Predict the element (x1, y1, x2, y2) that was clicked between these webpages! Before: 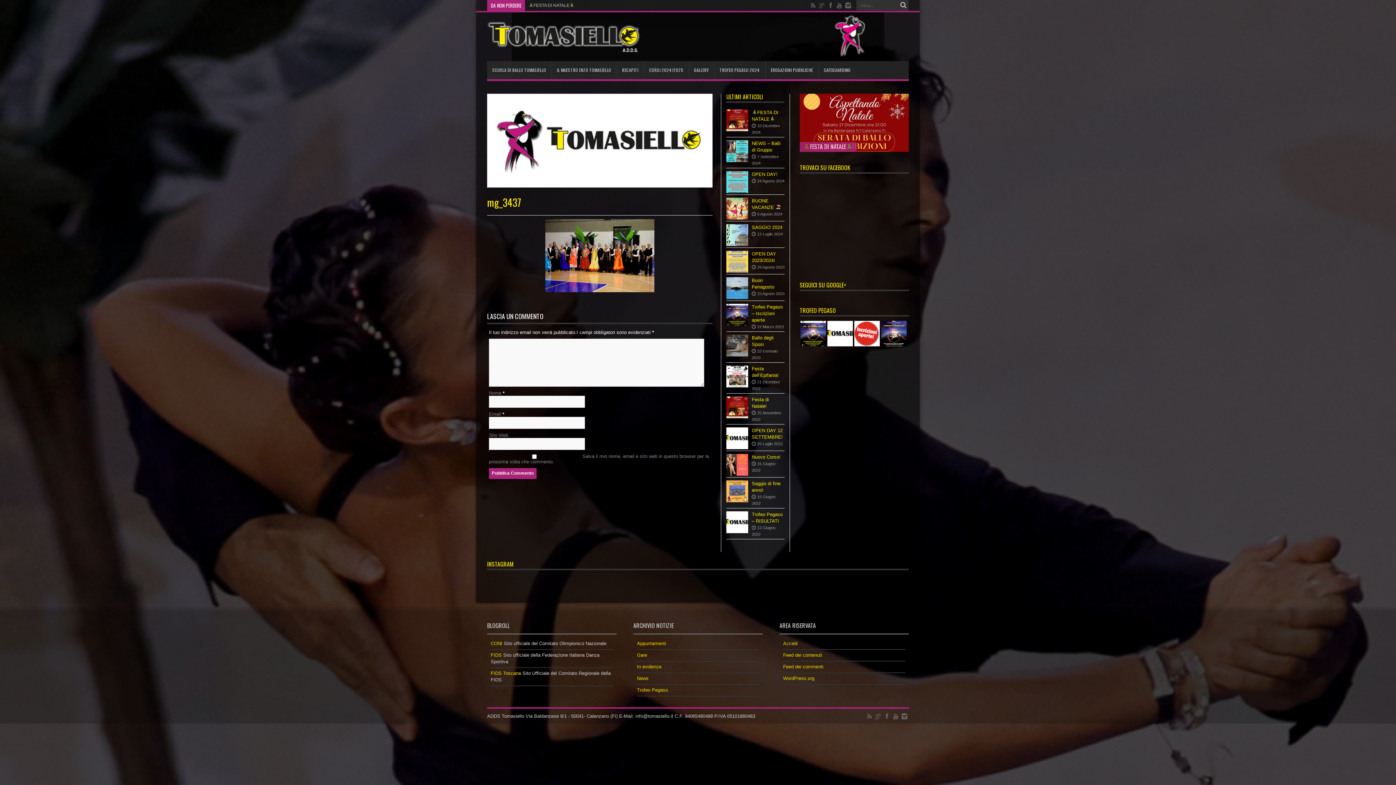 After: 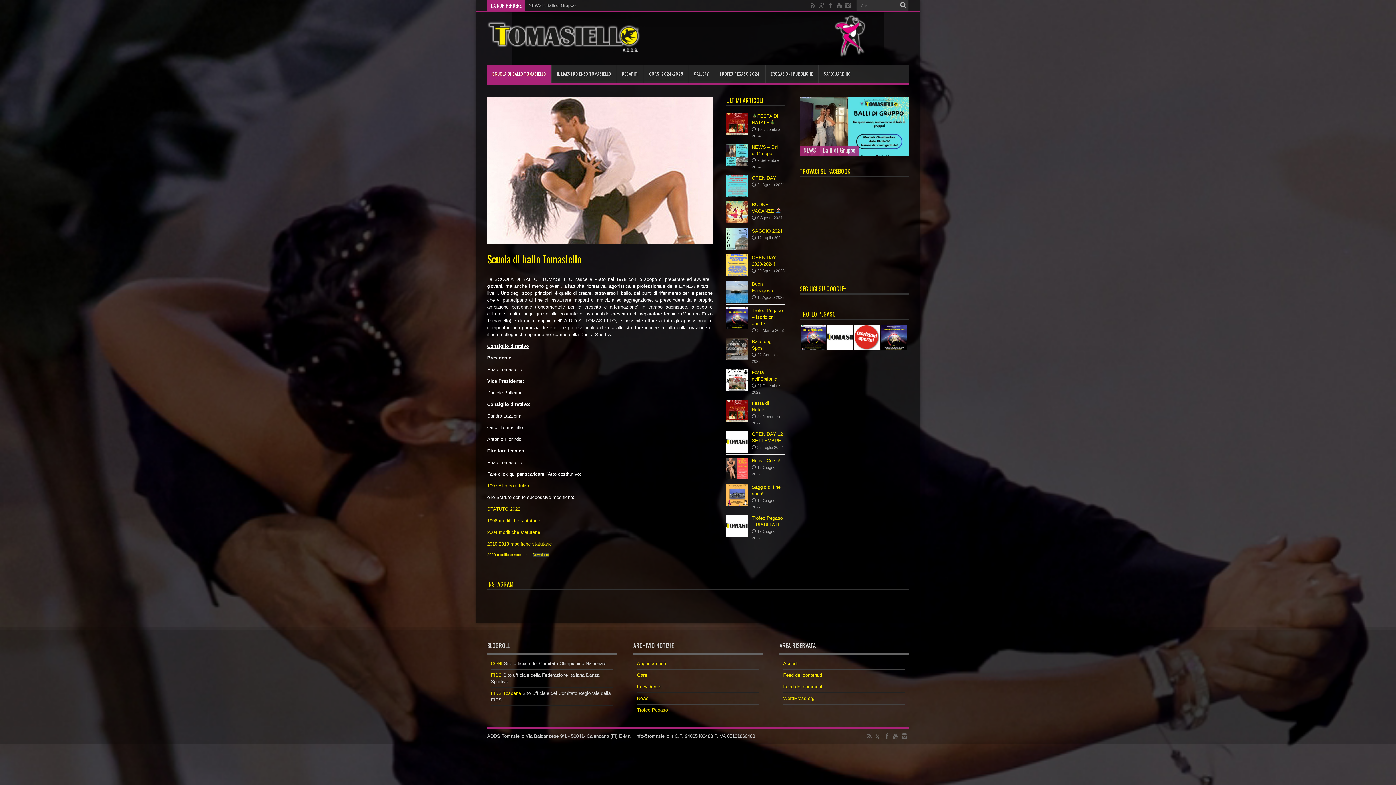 Action: label: SCUOLA DI BALLO TOMASIELLO bbox: (487, 61, 551, 79)